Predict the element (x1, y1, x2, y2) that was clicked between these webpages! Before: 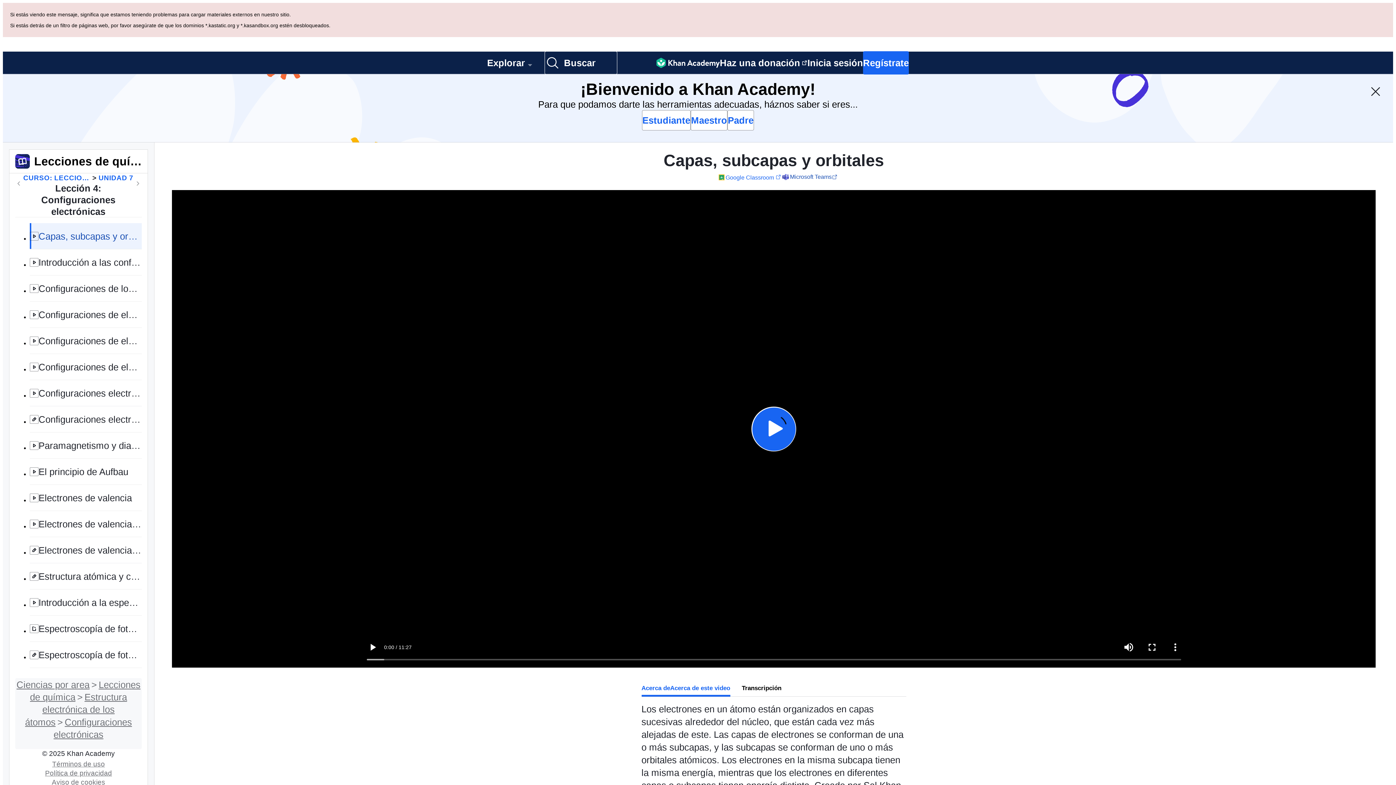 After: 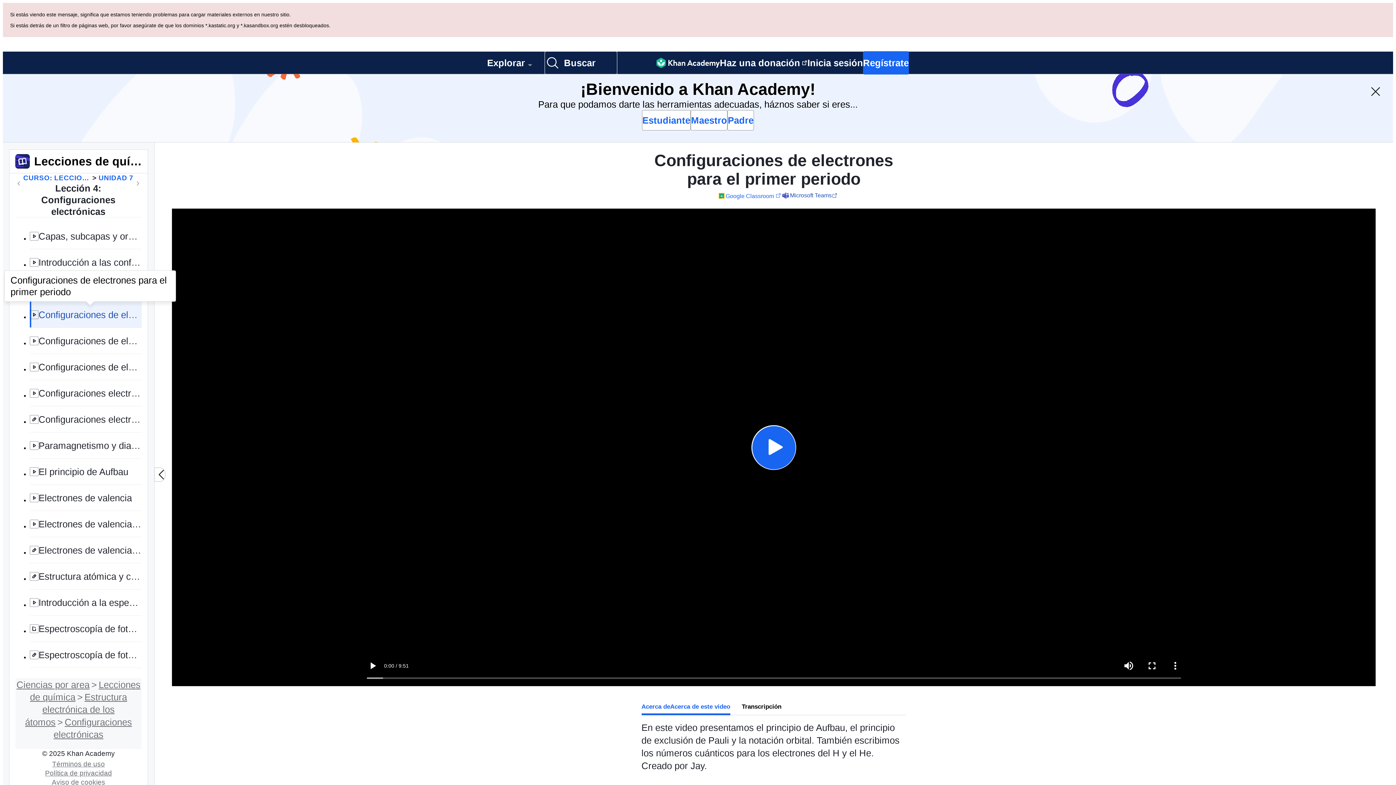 Action: label: Configuraciones de electrones para el primer periodo bbox: (29, 233, 141, 259)